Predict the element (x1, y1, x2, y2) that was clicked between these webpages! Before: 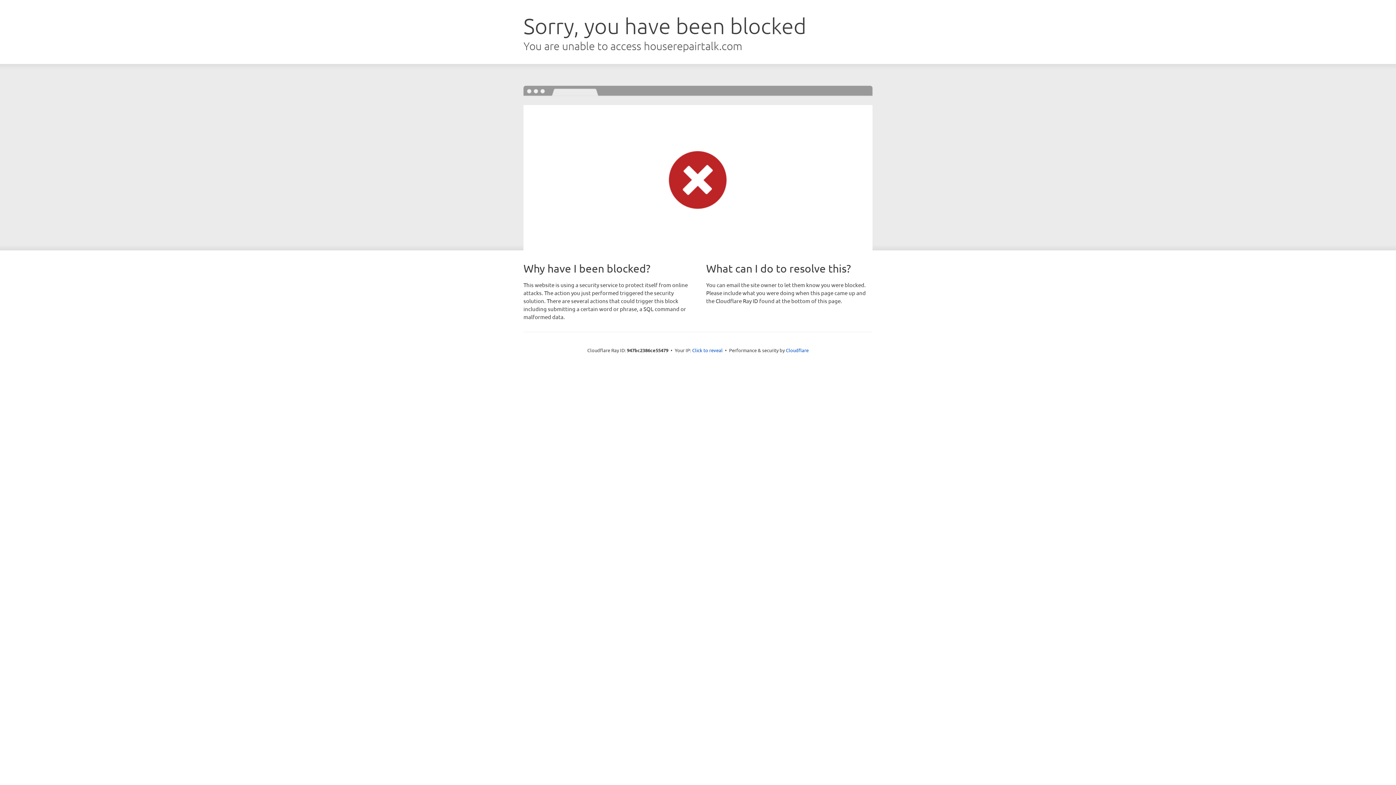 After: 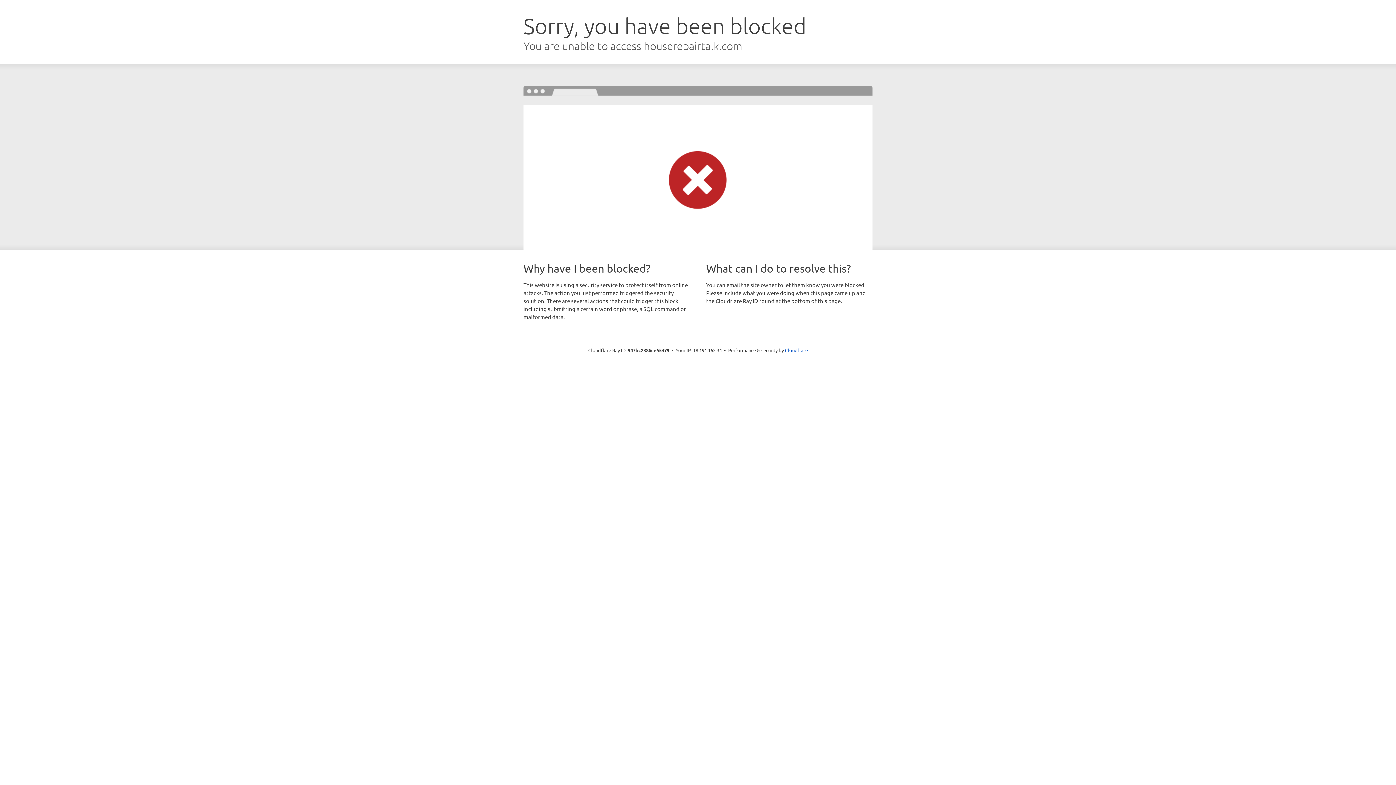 Action: bbox: (692, 346, 722, 353) label: Click to reveal